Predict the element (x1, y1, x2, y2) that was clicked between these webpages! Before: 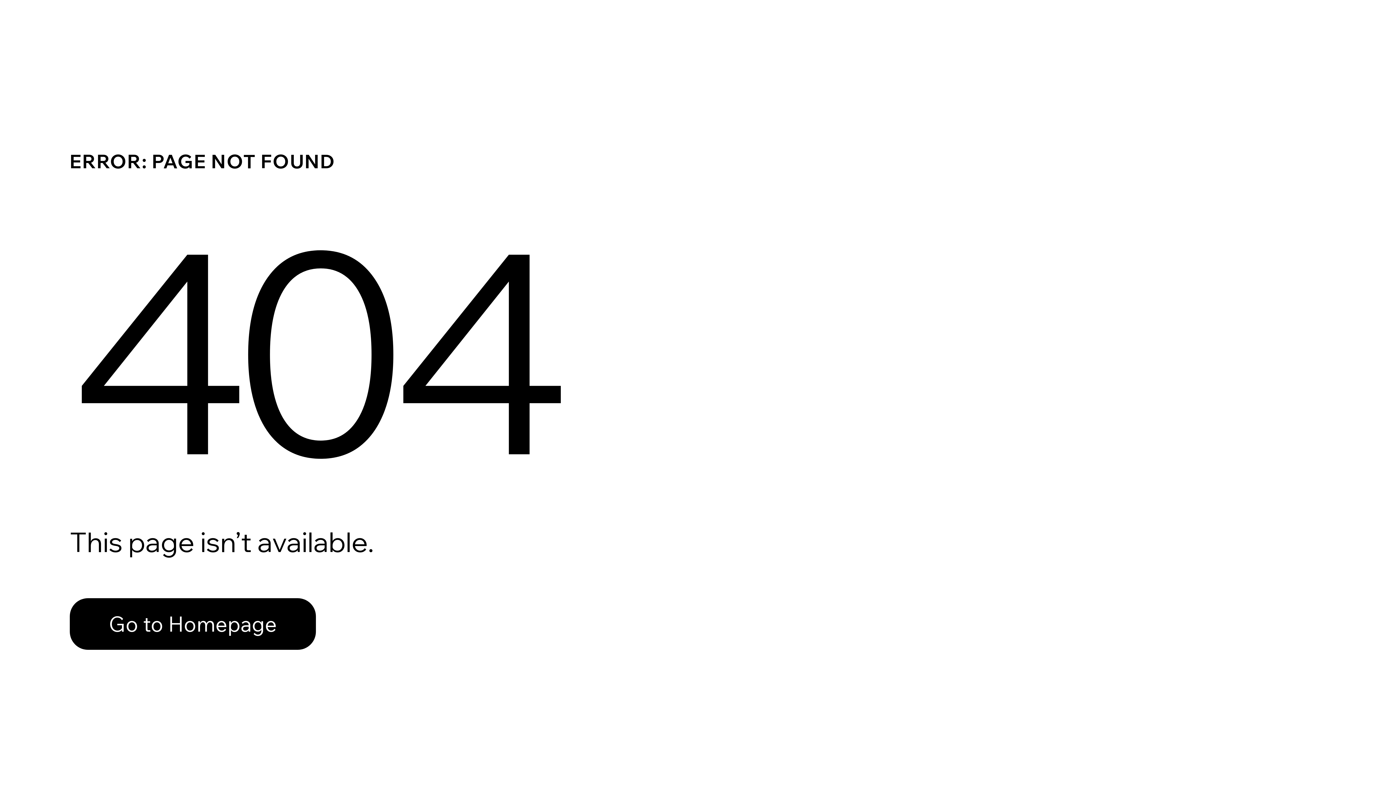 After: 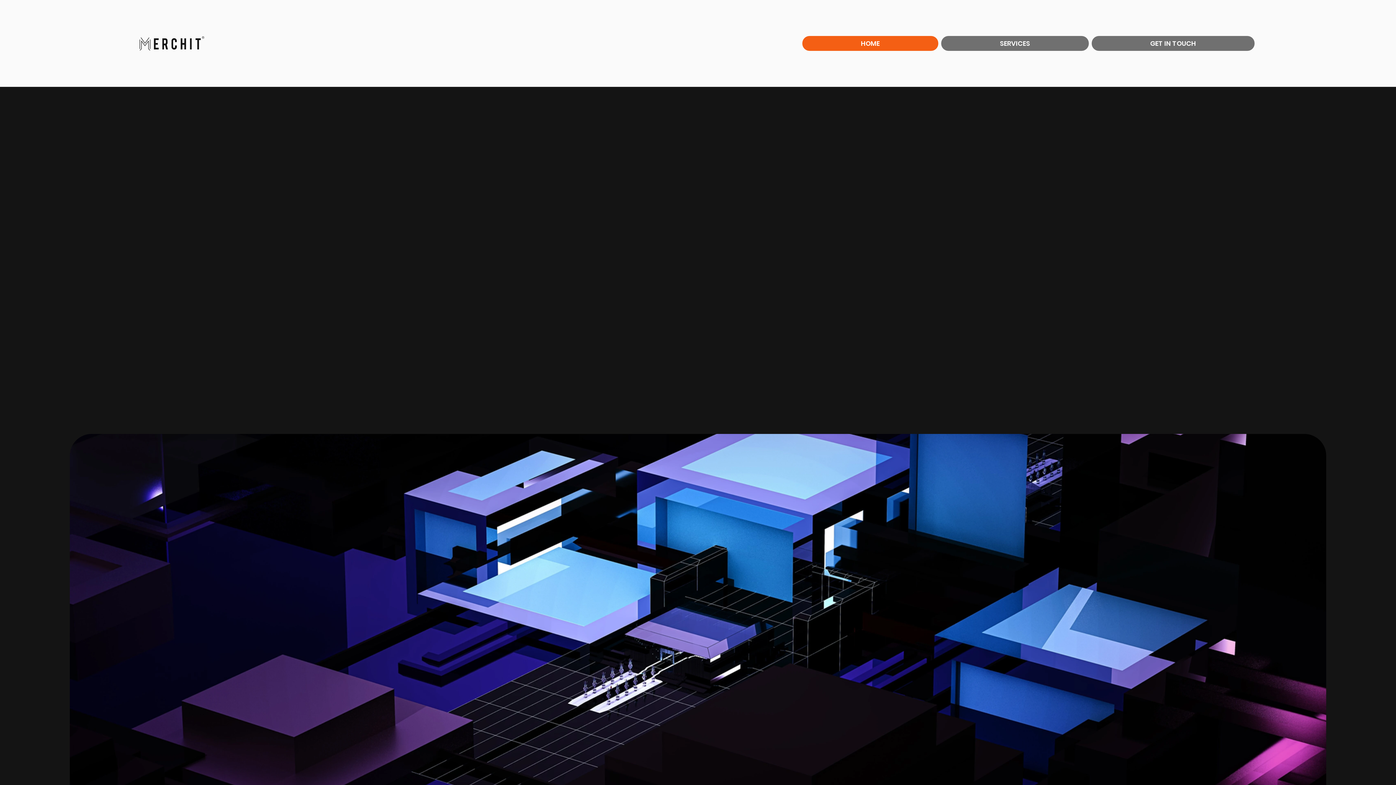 Action: bbox: (69, 582, 768, 659) label: Go to Homepage